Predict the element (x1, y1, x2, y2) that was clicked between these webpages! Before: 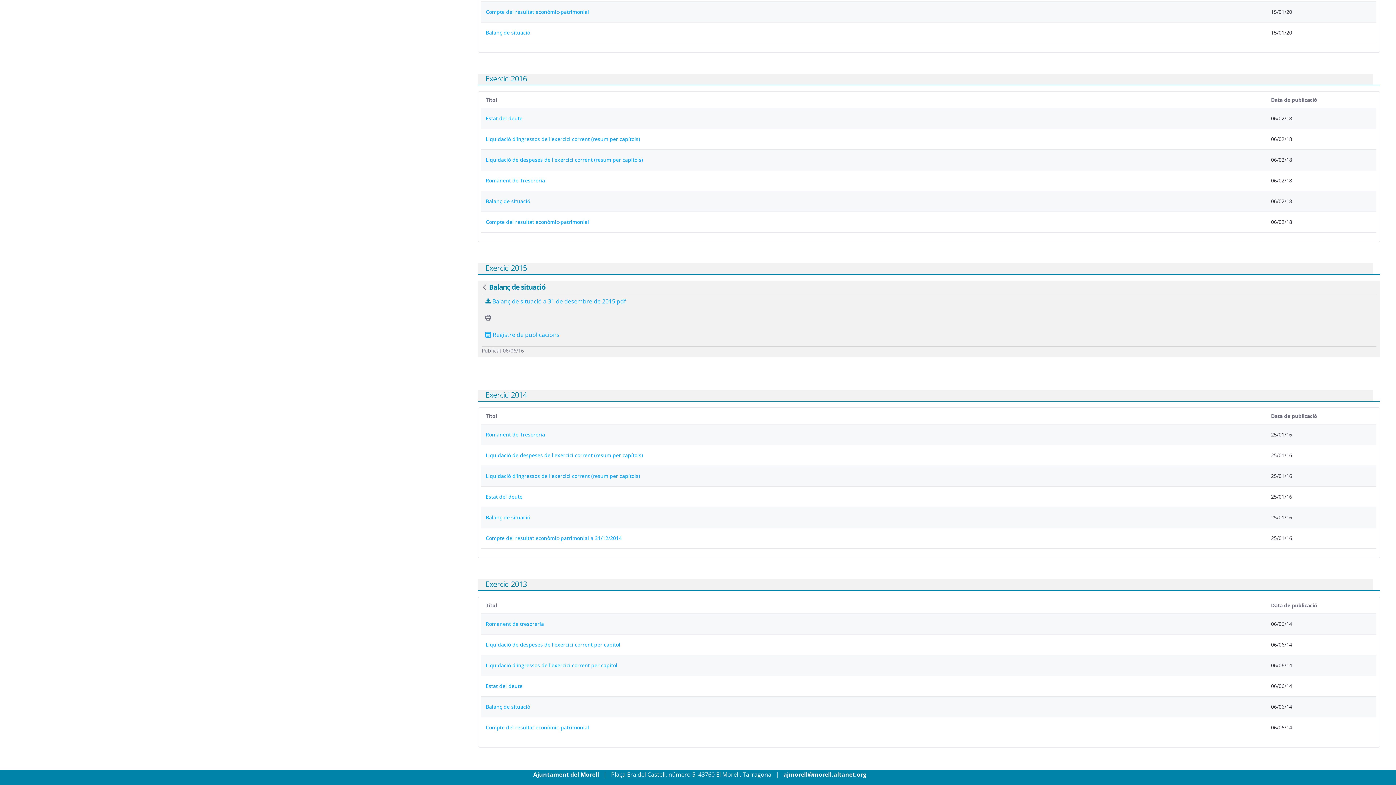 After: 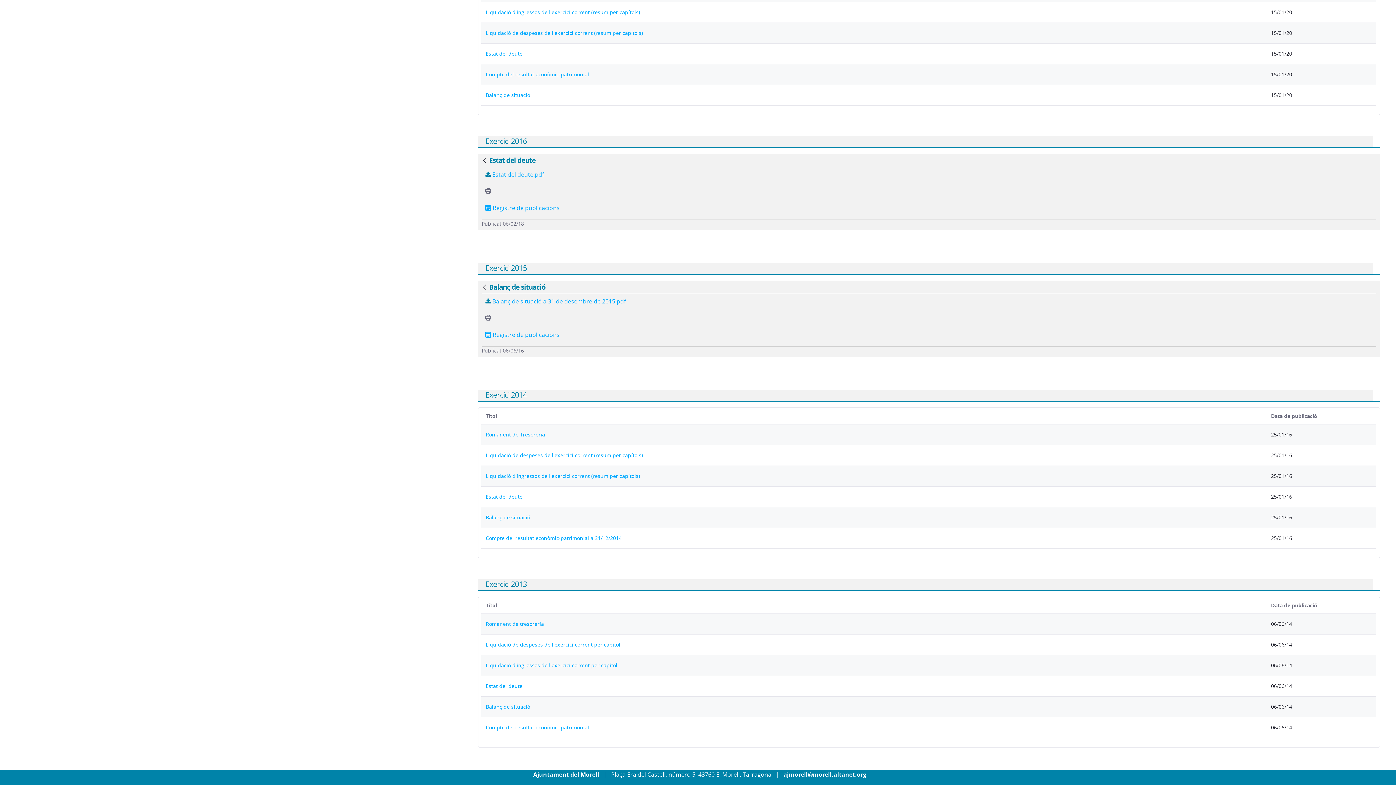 Action: bbox: (485, 114, 522, 122) label: Estat del deute